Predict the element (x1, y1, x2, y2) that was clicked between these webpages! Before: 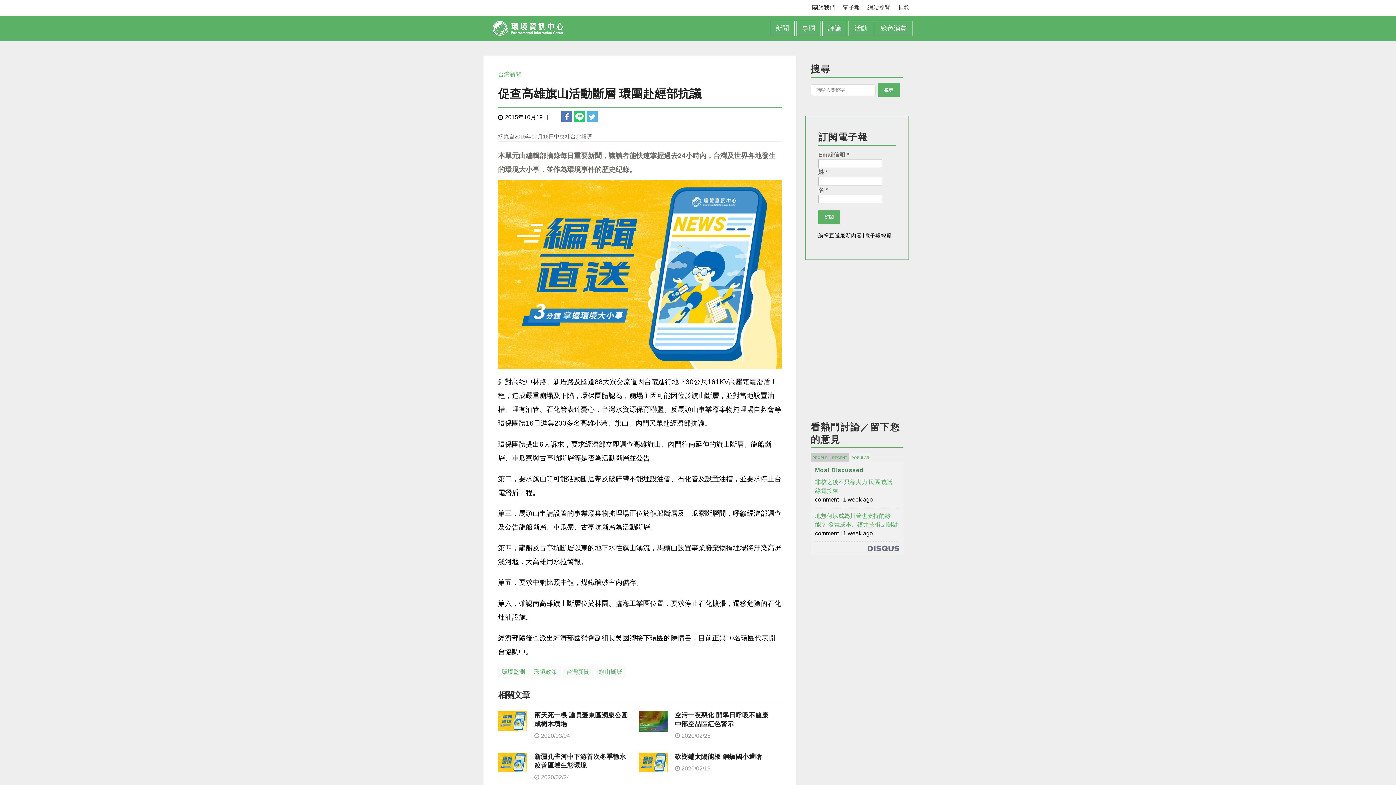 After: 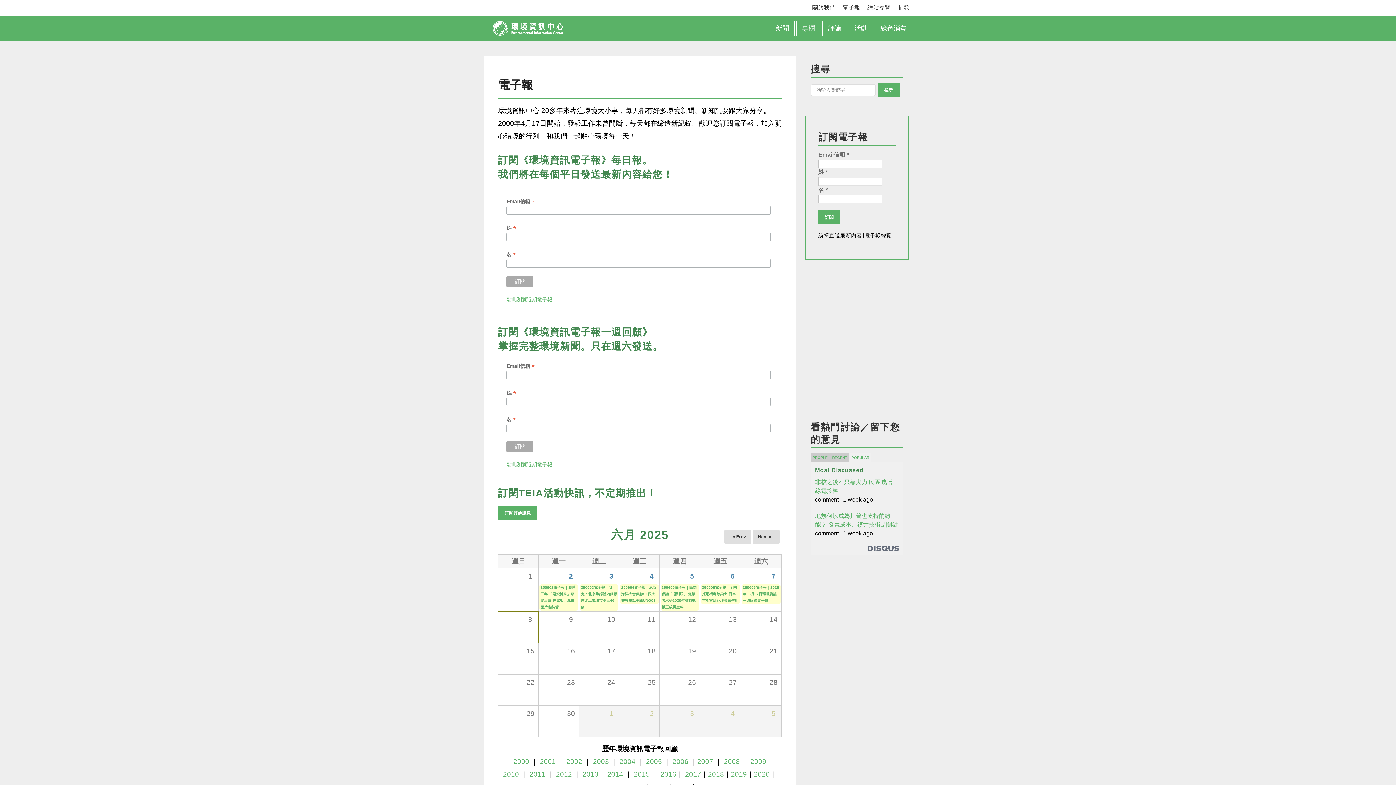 Action: label: 電子報總覽 bbox: (864, 232, 892, 238)